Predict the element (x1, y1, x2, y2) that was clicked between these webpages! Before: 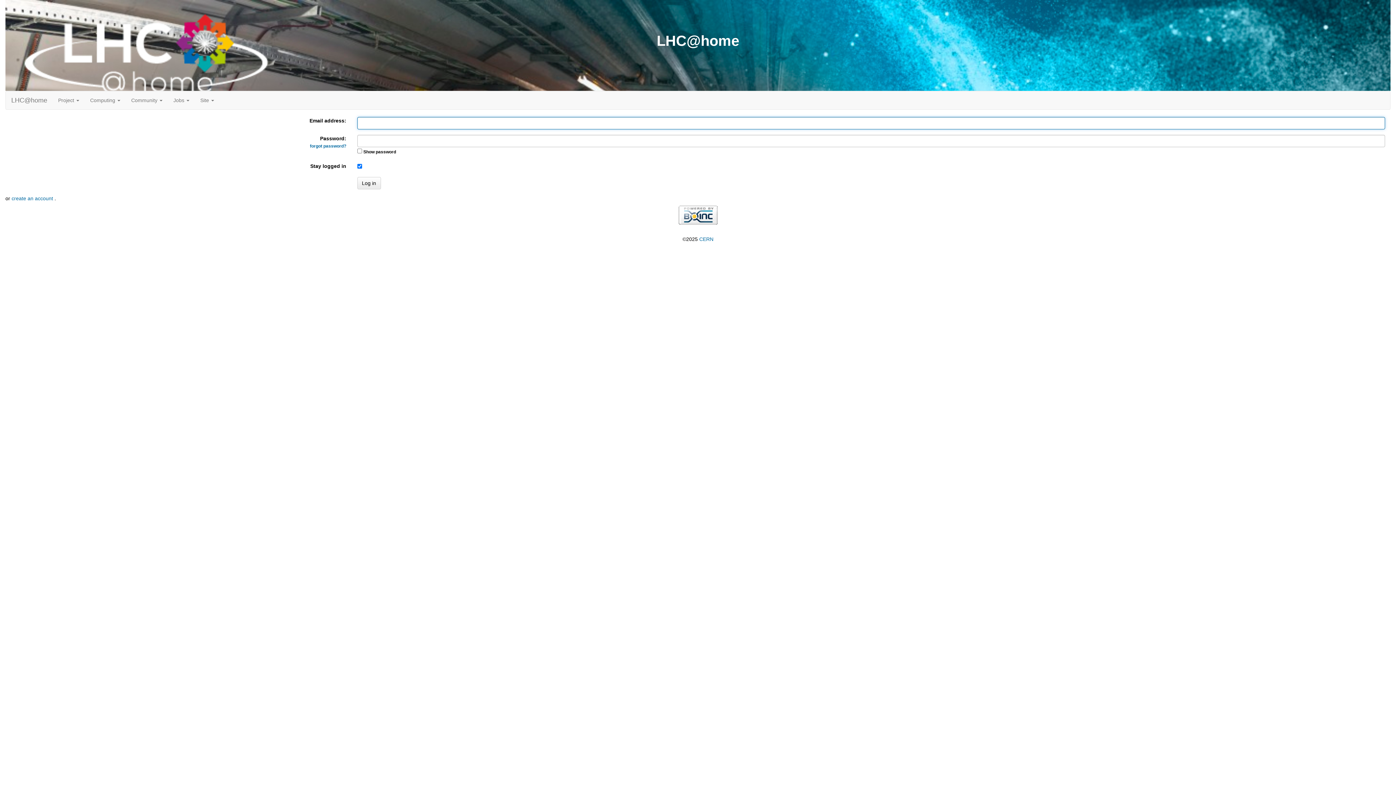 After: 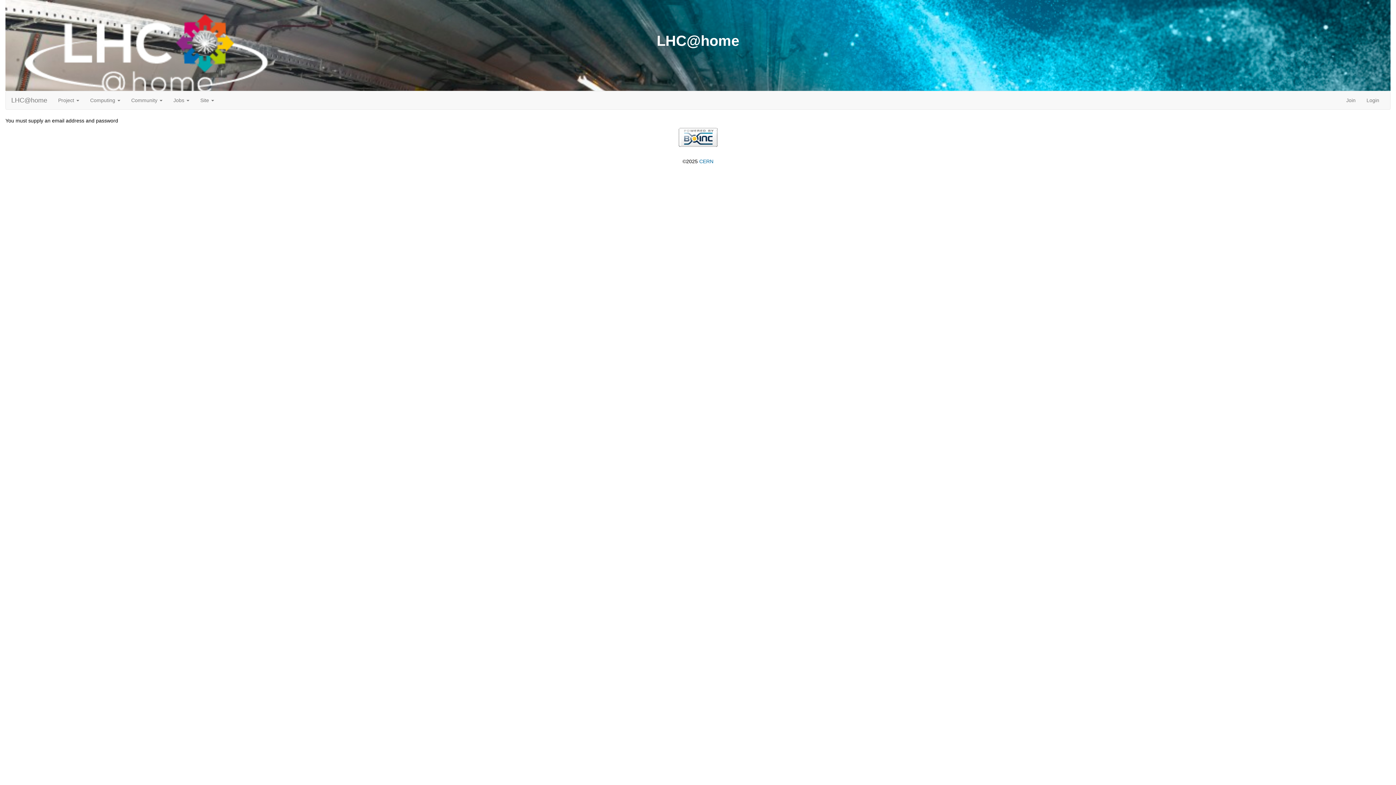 Action: label: Log in bbox: (357, 177, 380, 189)